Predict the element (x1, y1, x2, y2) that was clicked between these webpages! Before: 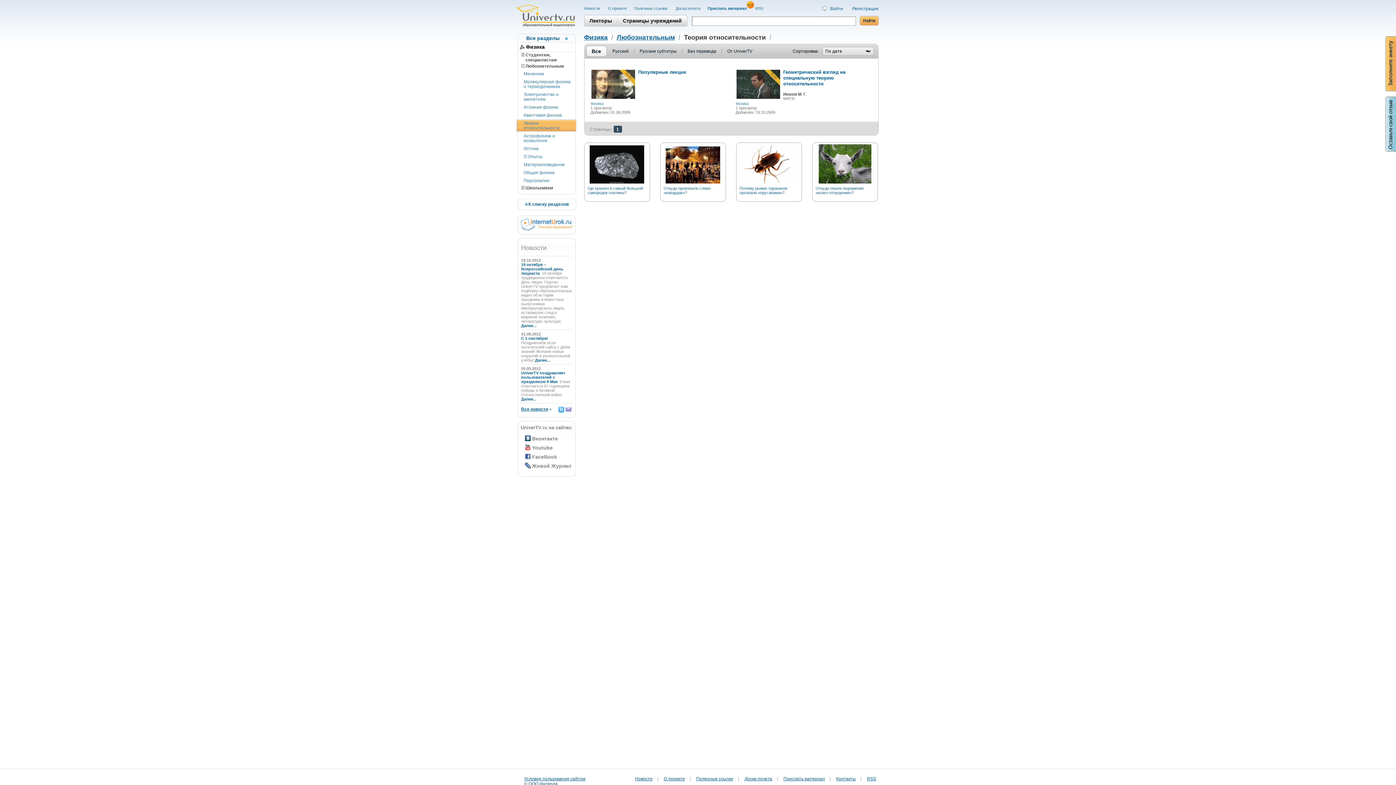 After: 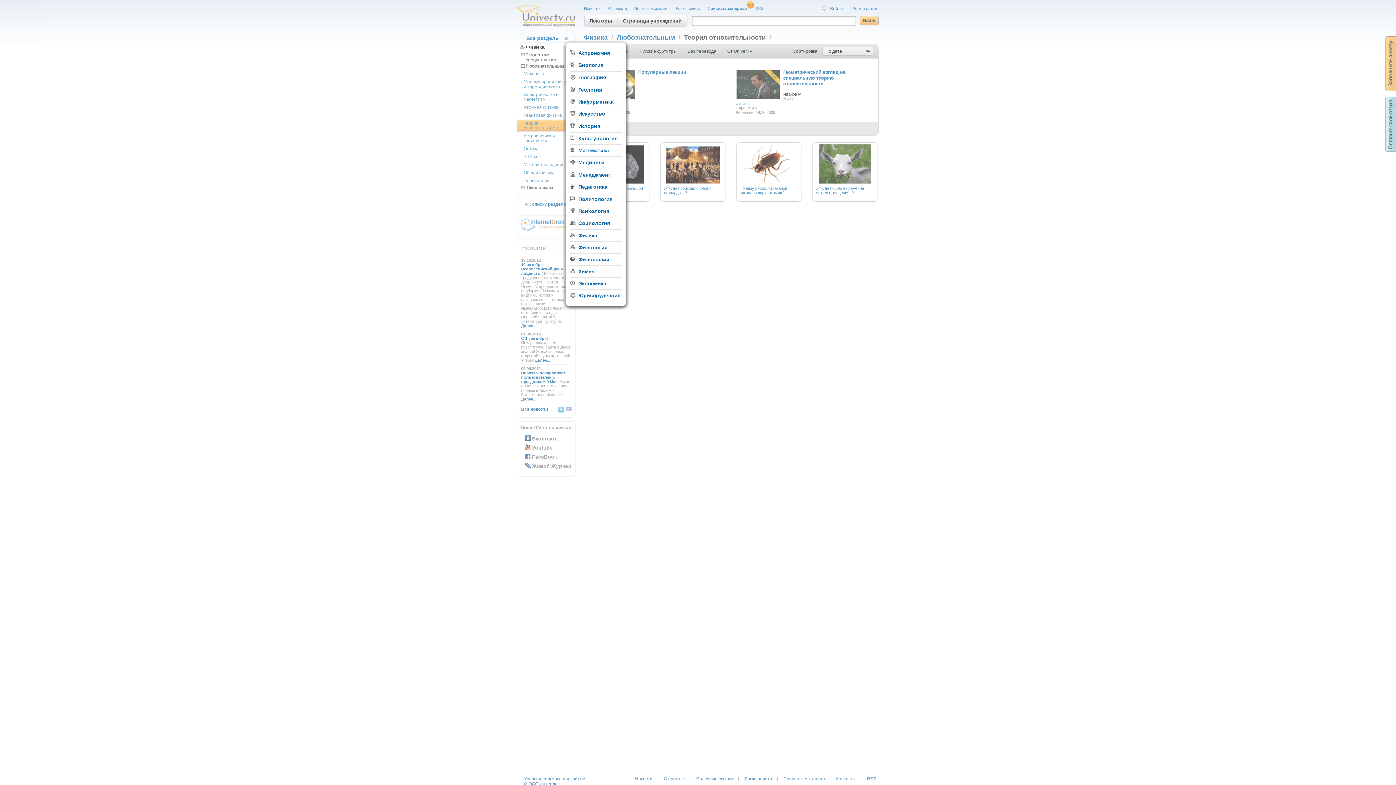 Action: label: Все разделы bbox: (526, 35, 567, 41)